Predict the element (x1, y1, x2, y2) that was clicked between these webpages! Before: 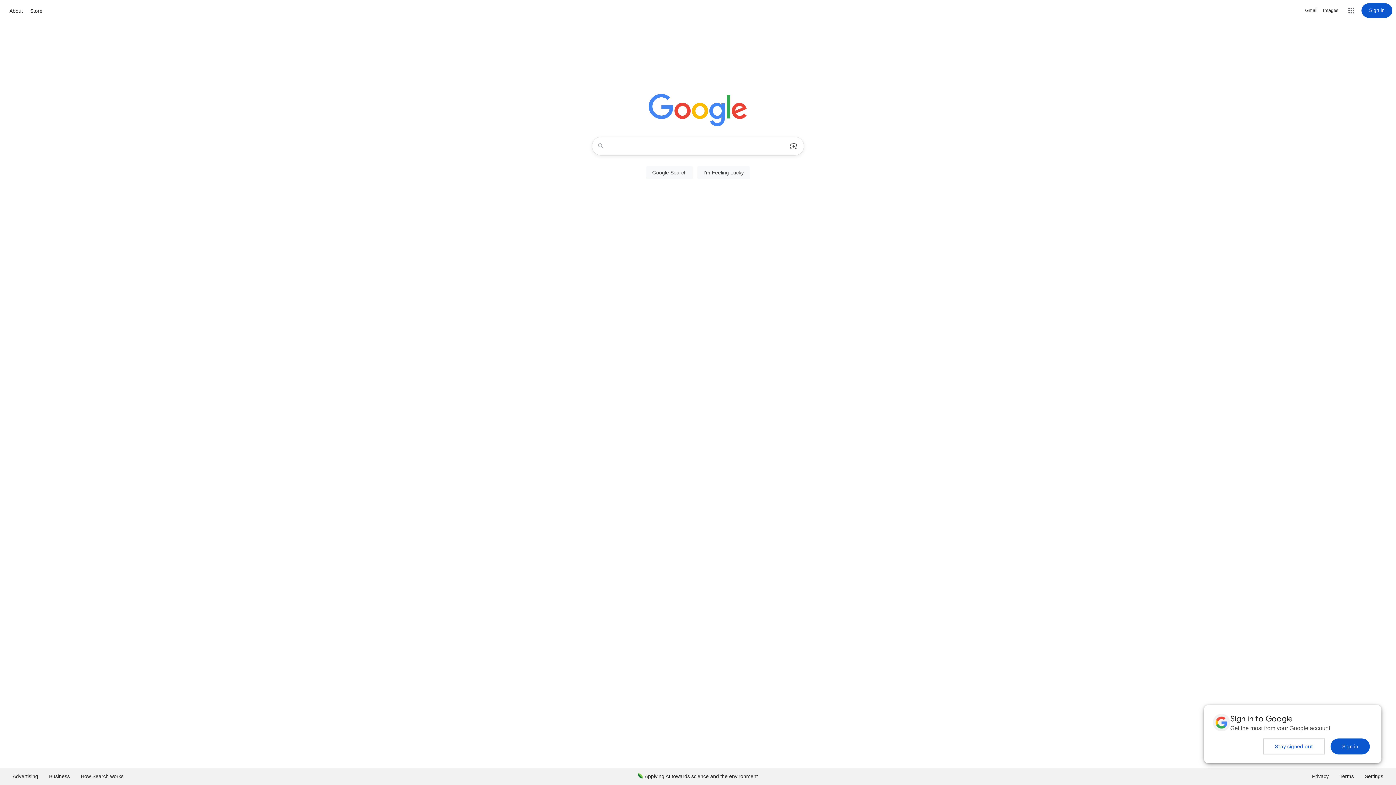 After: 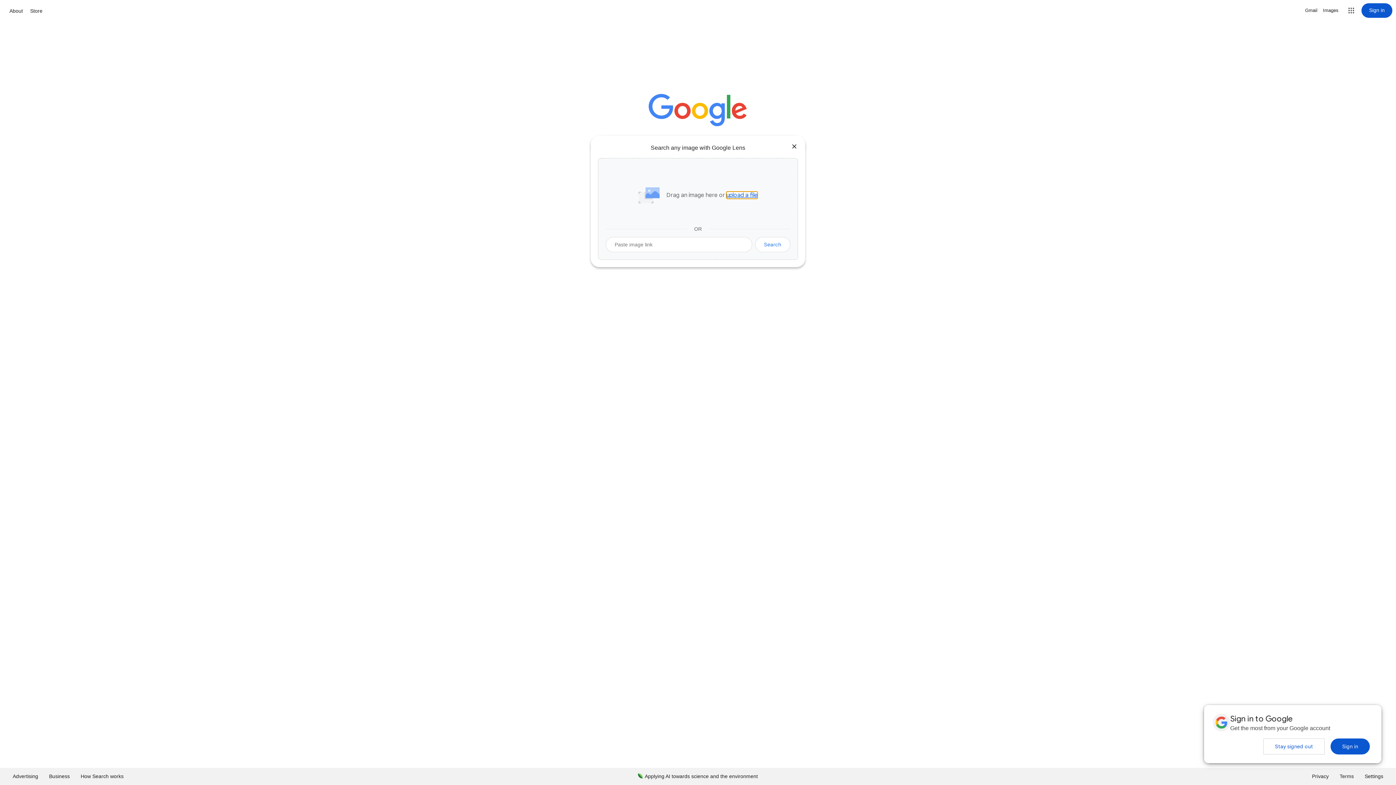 Action: label: Search by image bbox: (786, 137, 801, 155)